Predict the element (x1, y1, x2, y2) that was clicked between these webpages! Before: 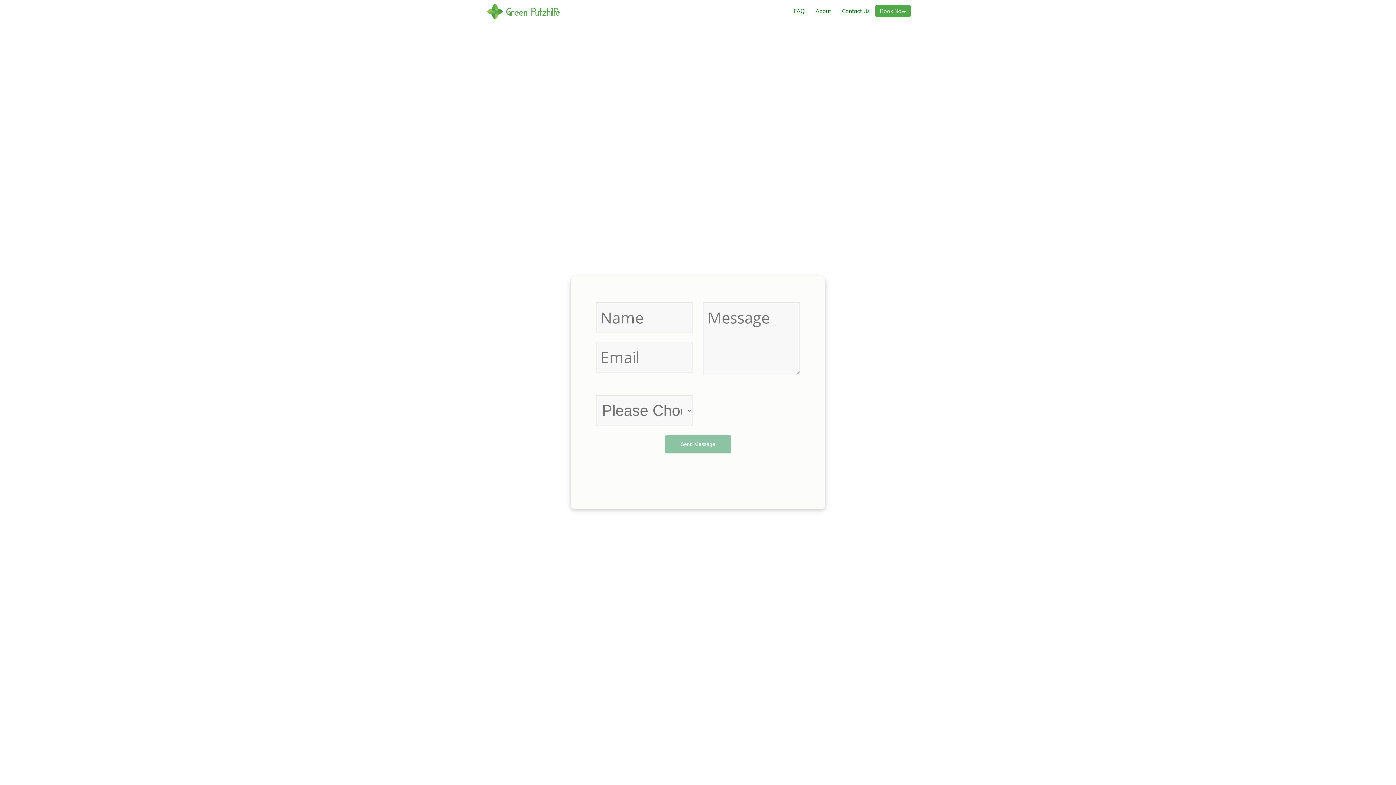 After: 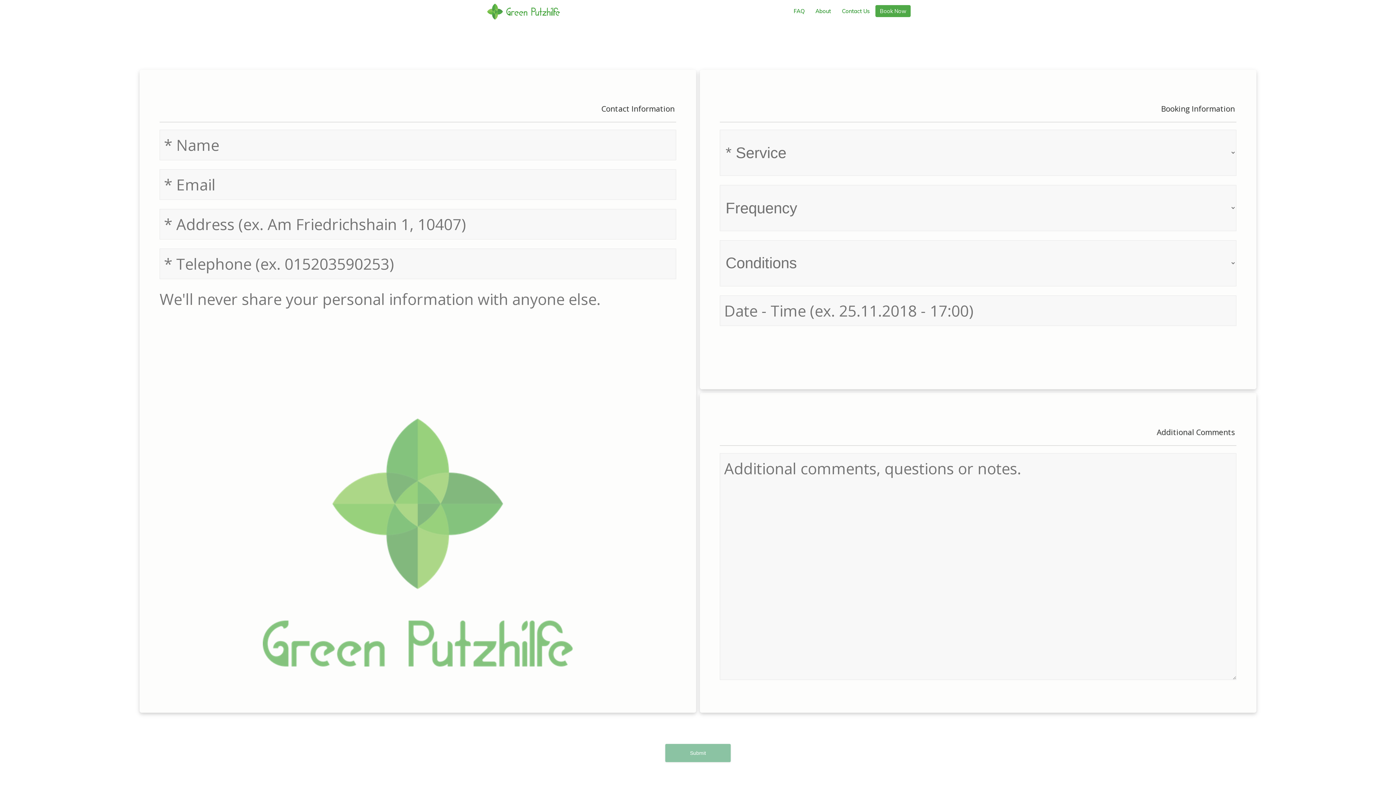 Action: bbox: (880, 7, 906, 14) label: Book Now